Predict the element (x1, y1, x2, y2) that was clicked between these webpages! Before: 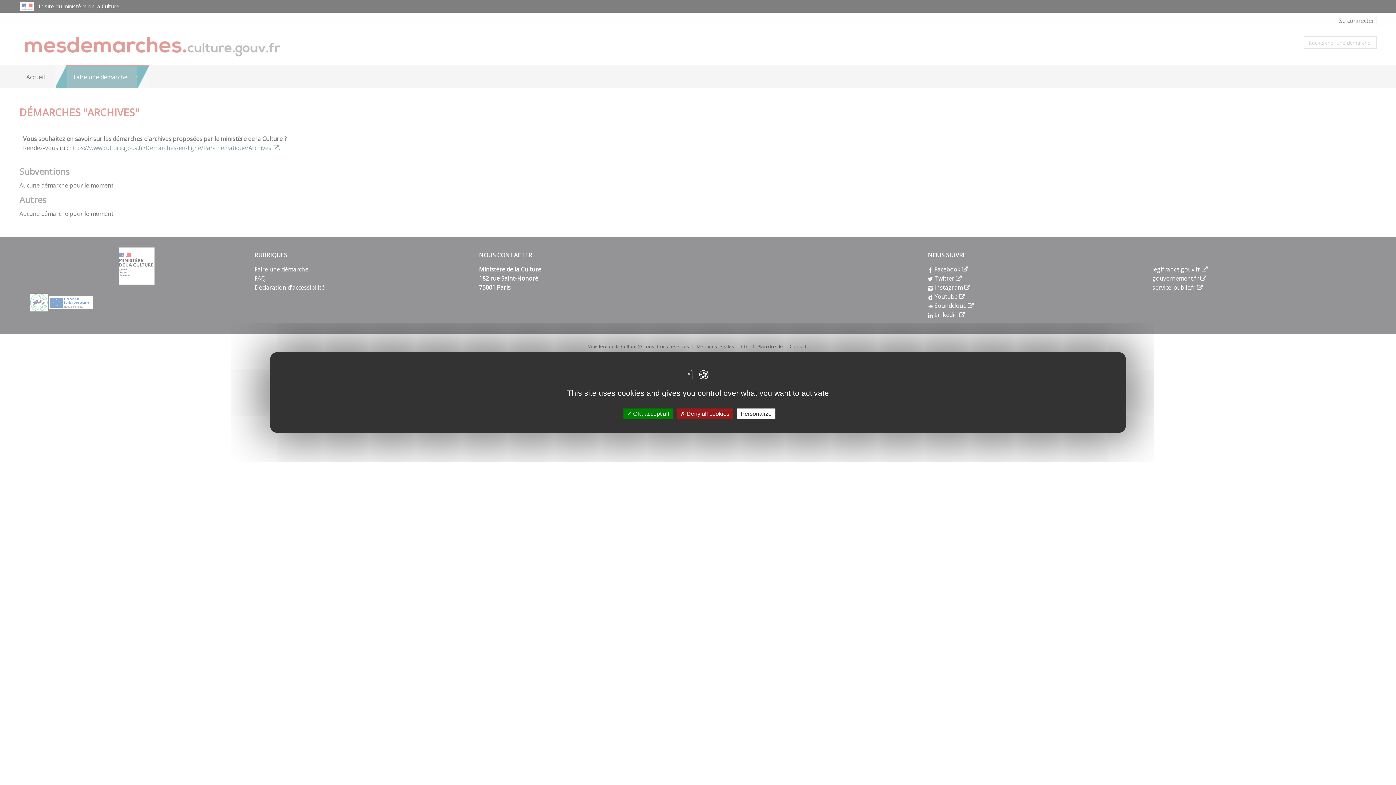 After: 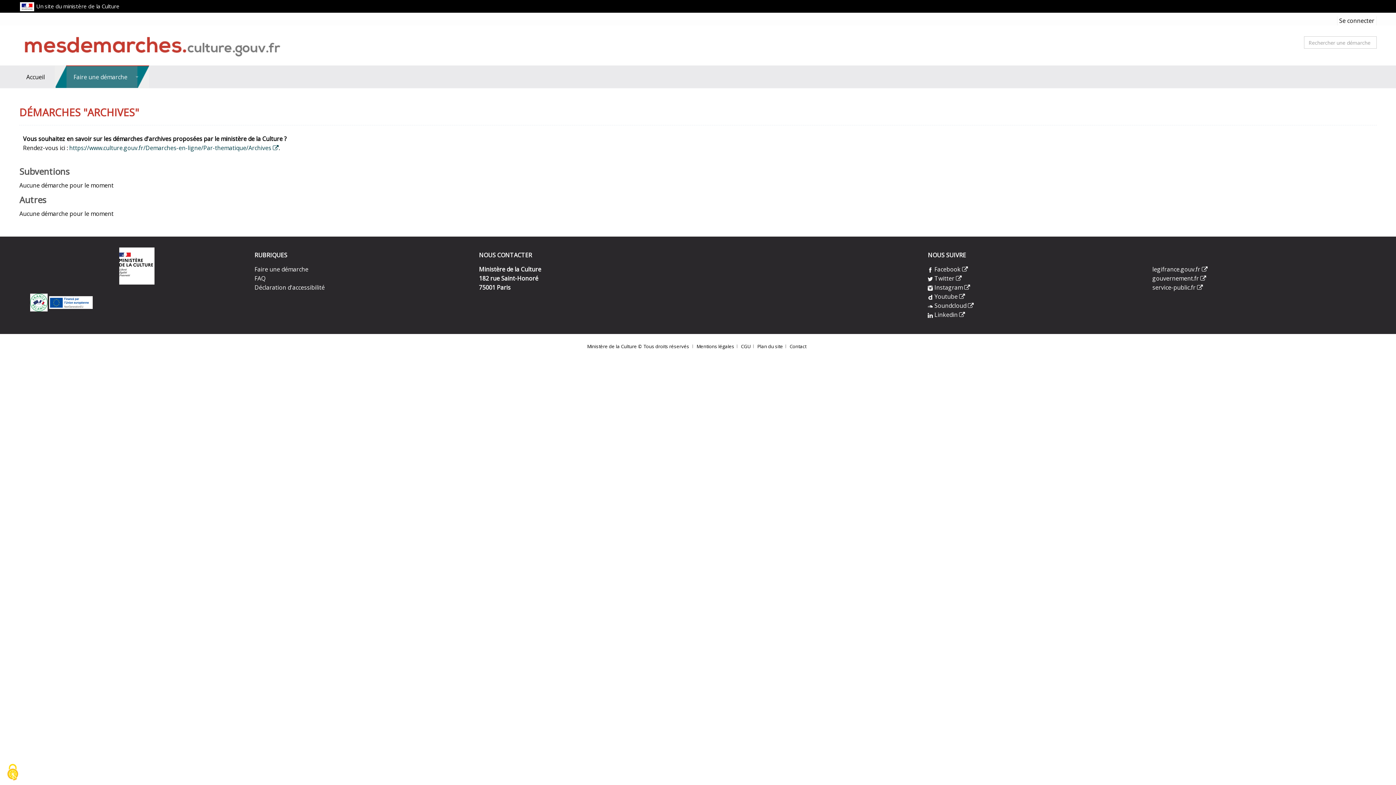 Action: label:  OK, accept all bbox: (623, 408, 672, 419)